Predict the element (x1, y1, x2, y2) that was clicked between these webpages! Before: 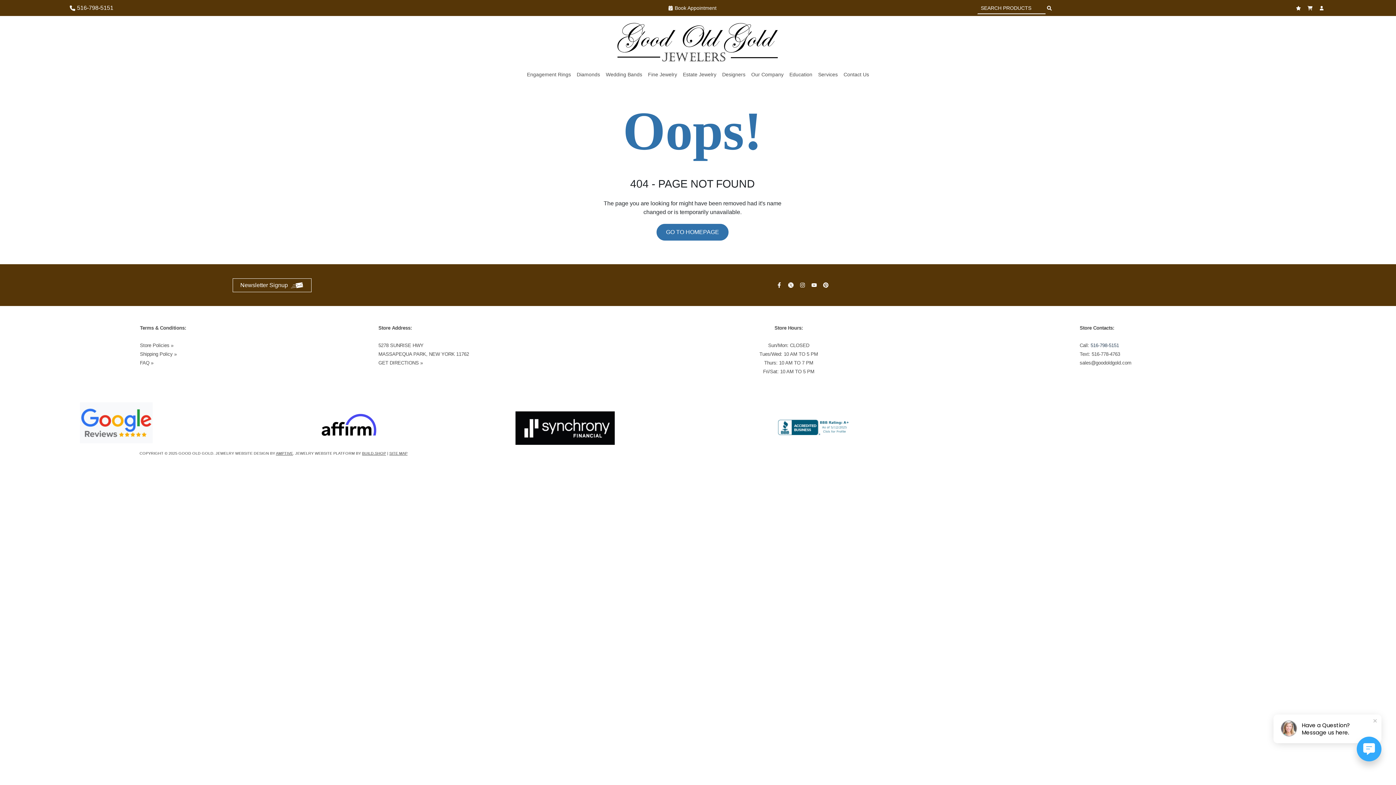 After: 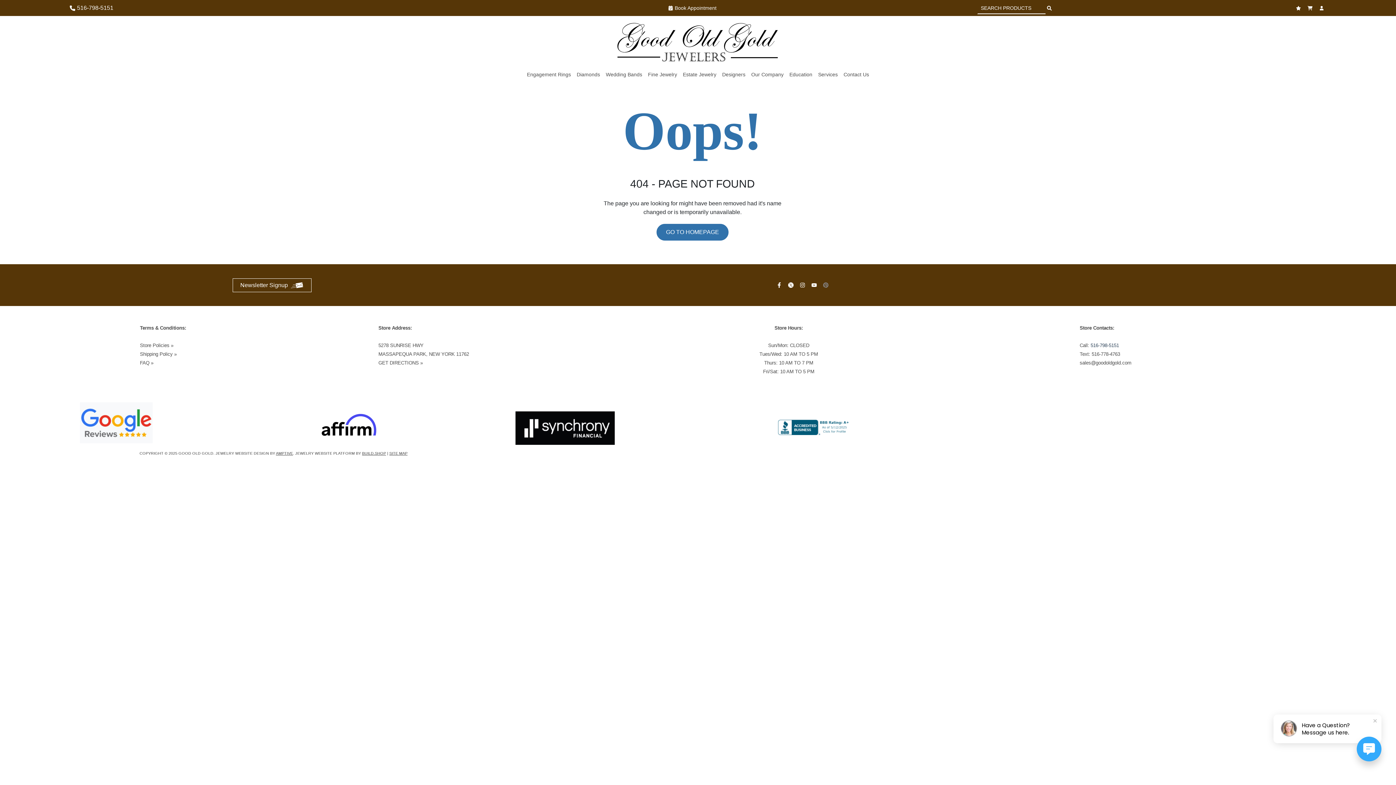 Action: bbox: (823, 282, 830, 288)